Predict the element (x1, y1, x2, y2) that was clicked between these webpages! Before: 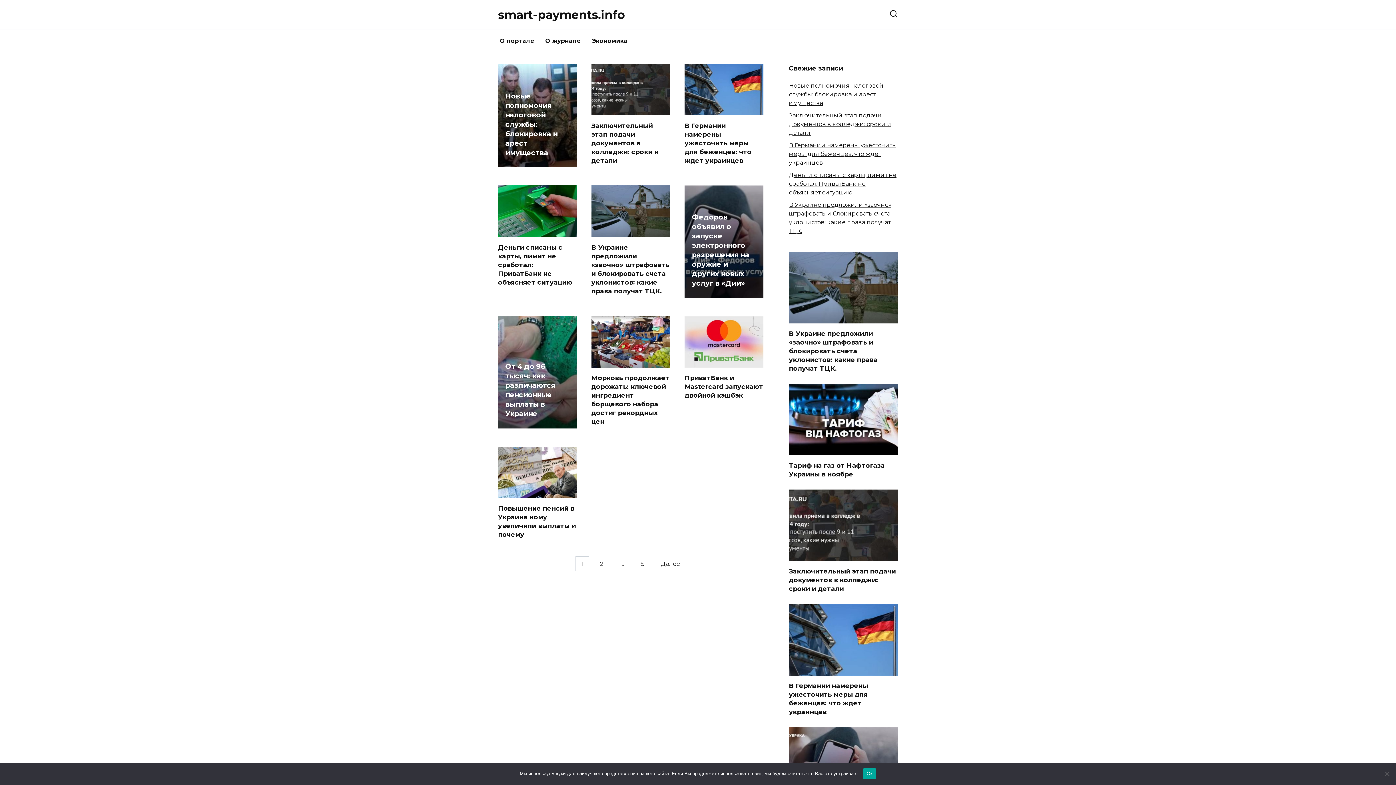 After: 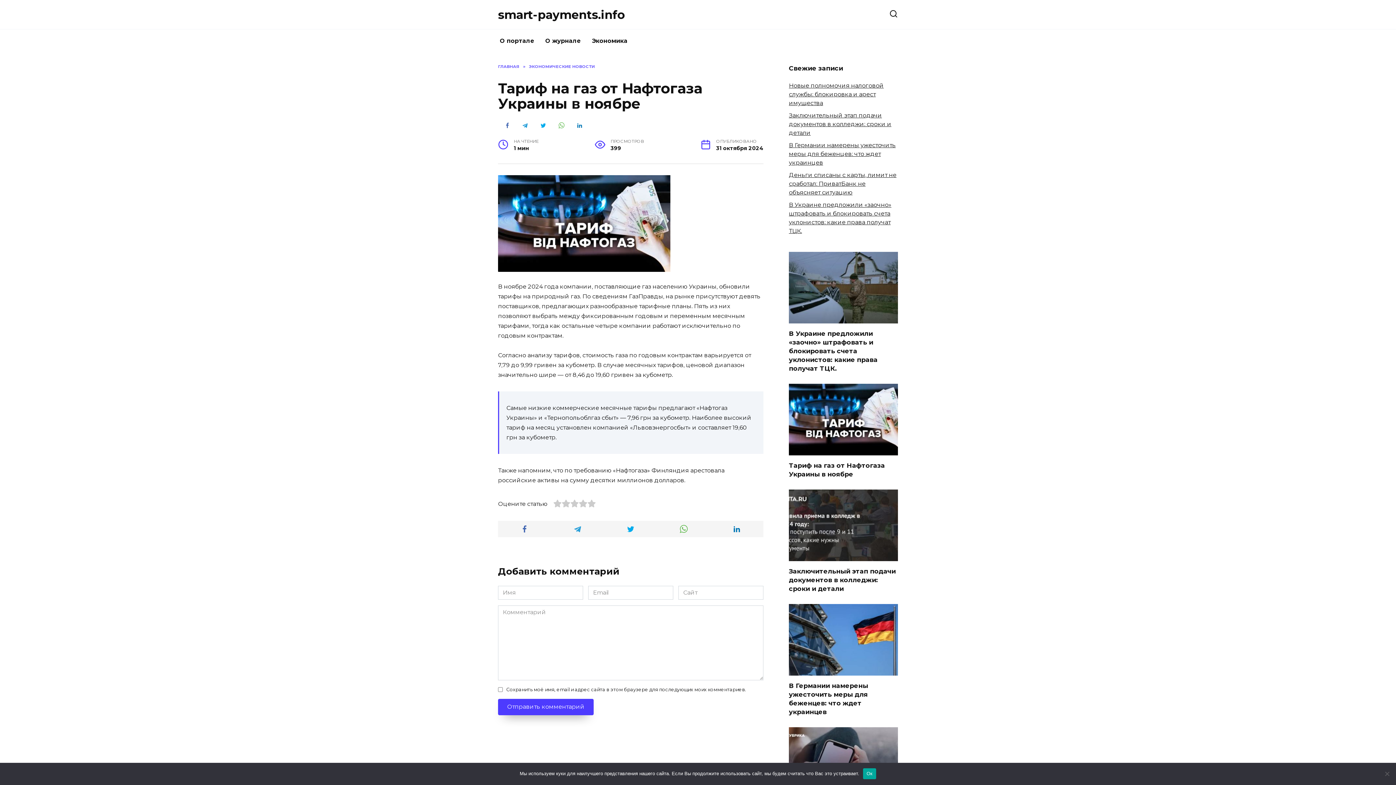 Action: bbox: (789, 461, 885, 478) label: Тариф на газ от Нафтогаза Украины в ноябре